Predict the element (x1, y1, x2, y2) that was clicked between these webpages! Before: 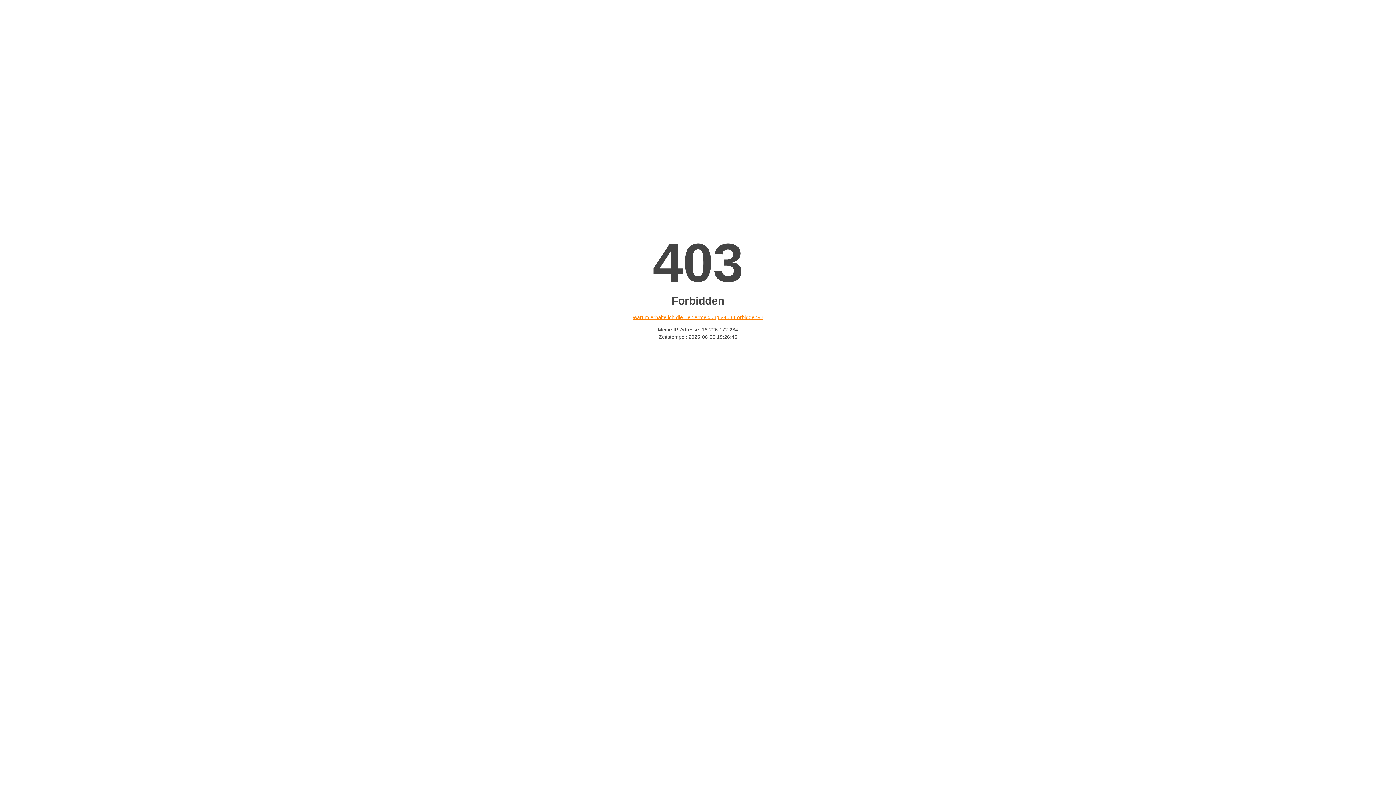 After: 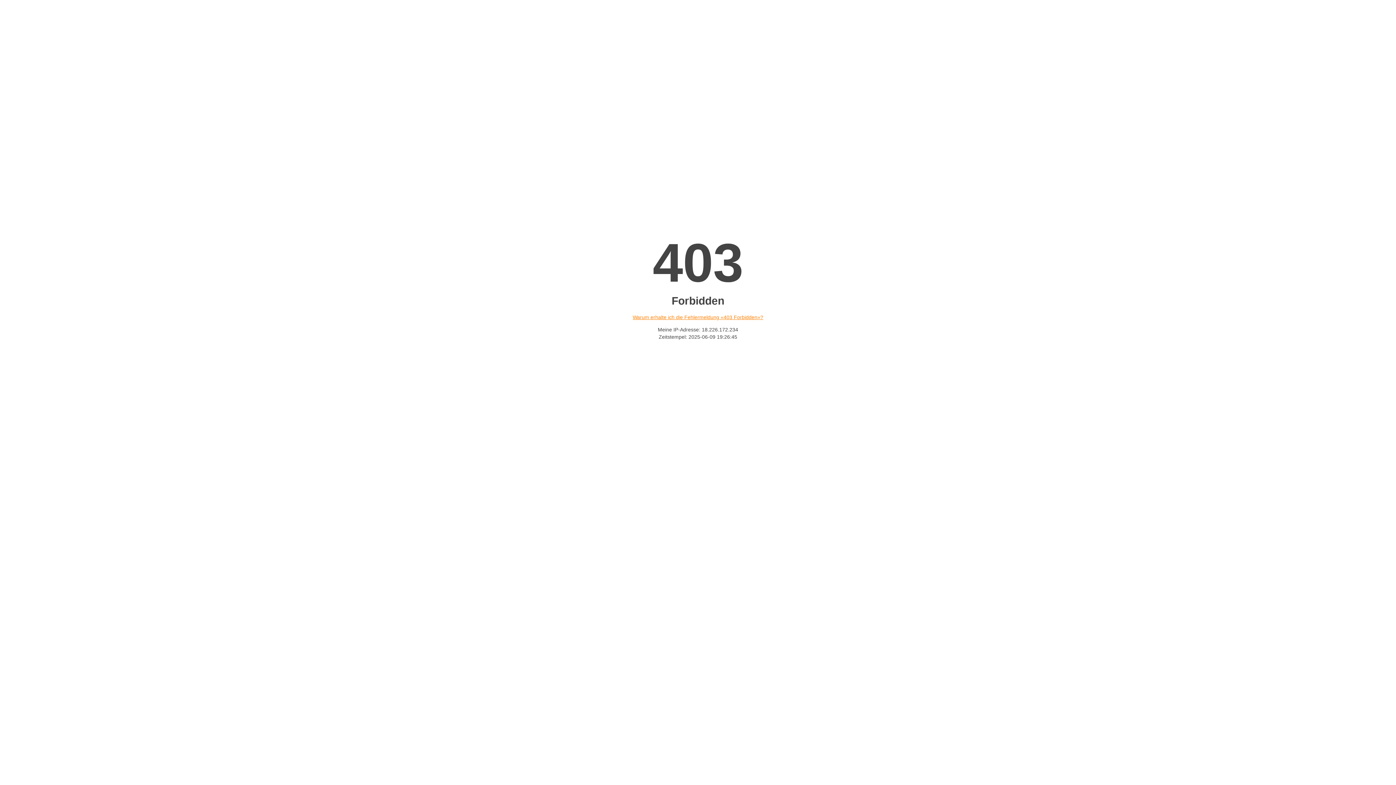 Action: bbox: (632, 314, 763, 320) label: Warum erhalte ich die Fehlermeldung «403 Forbidden»?